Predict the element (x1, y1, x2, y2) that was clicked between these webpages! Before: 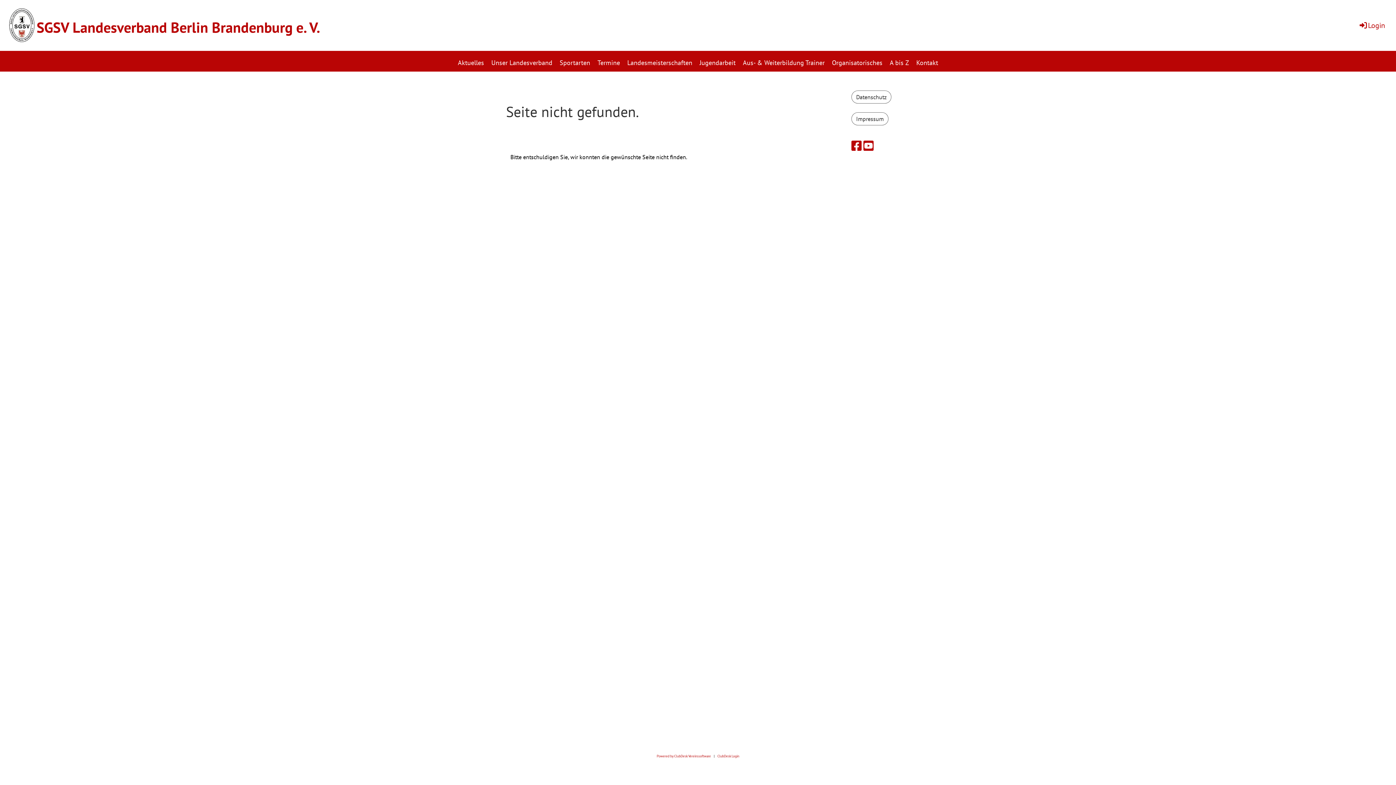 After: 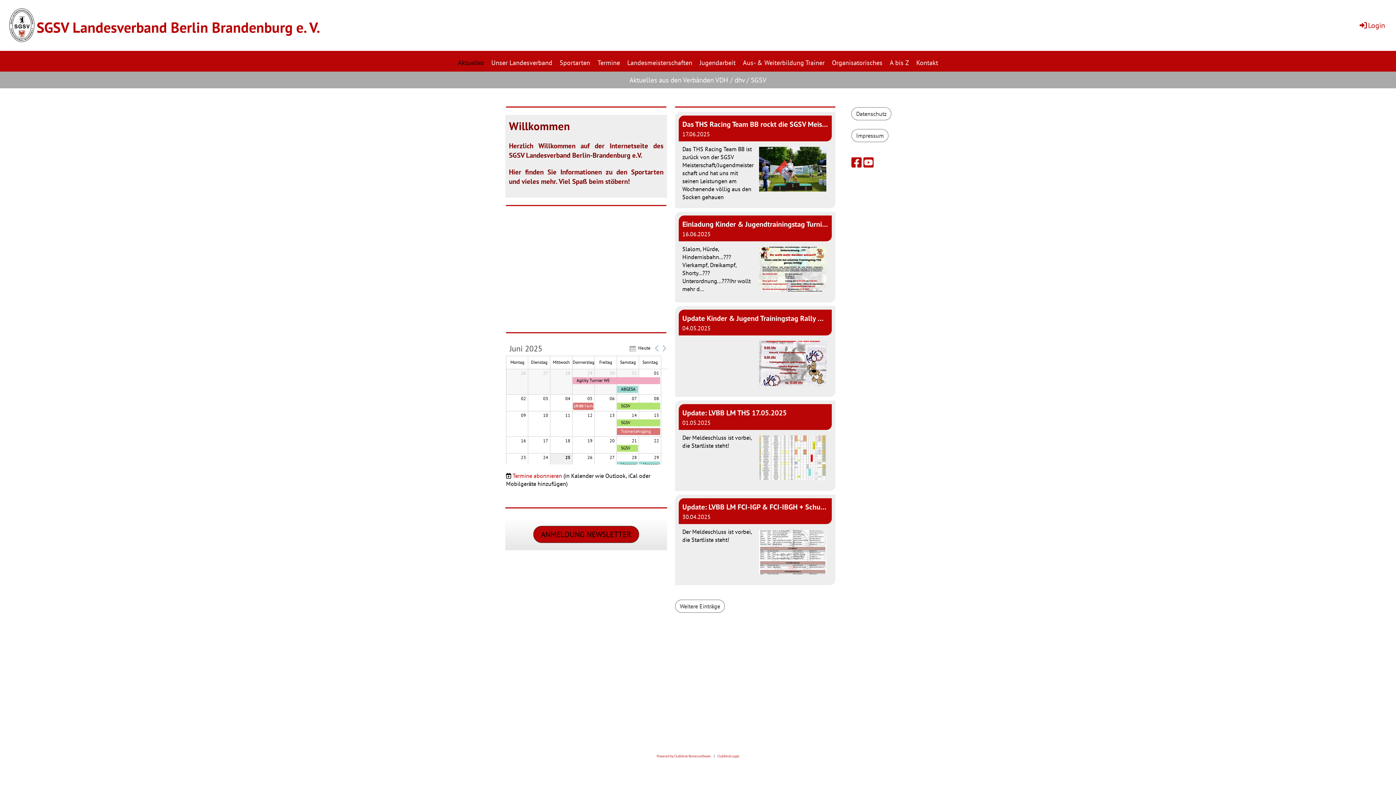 Action: bbox: (7, 7, 36, 43)